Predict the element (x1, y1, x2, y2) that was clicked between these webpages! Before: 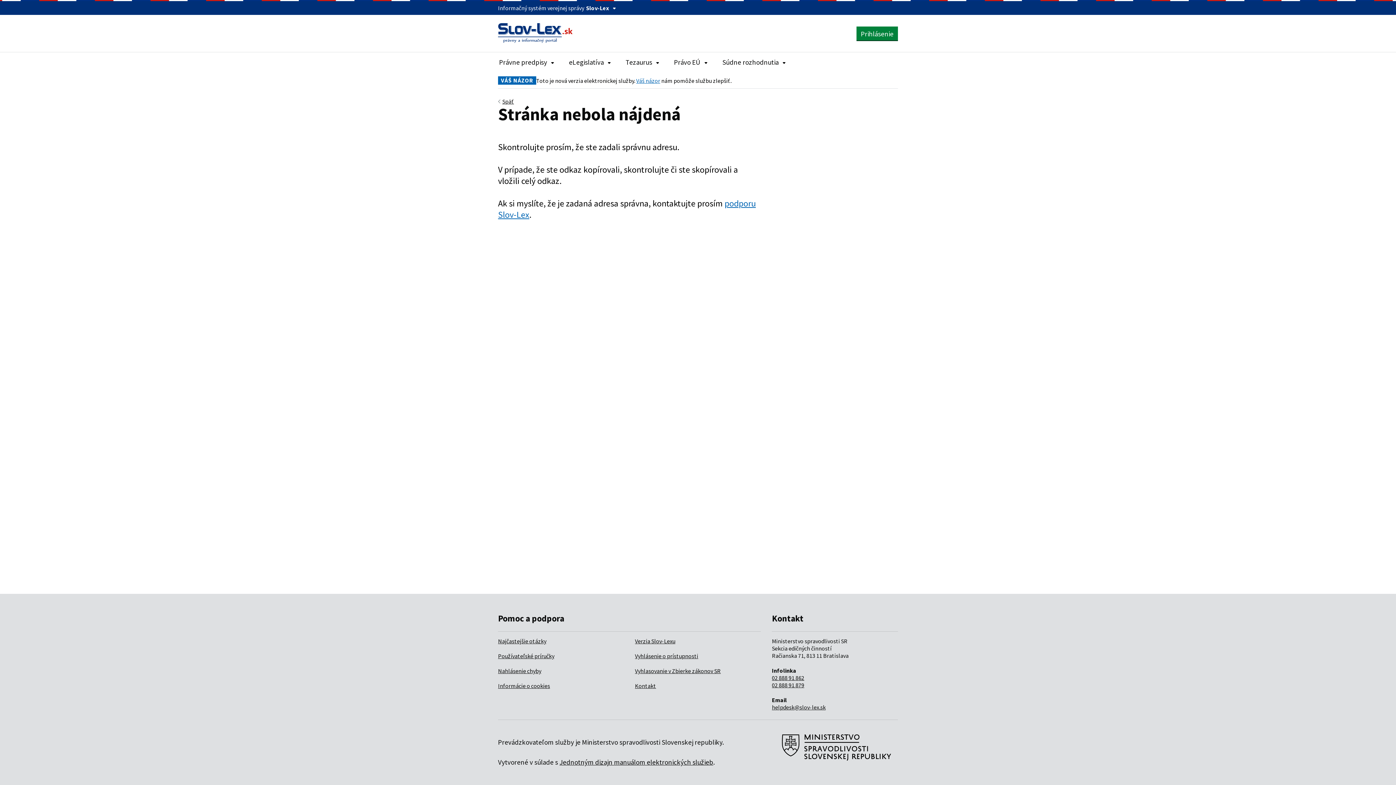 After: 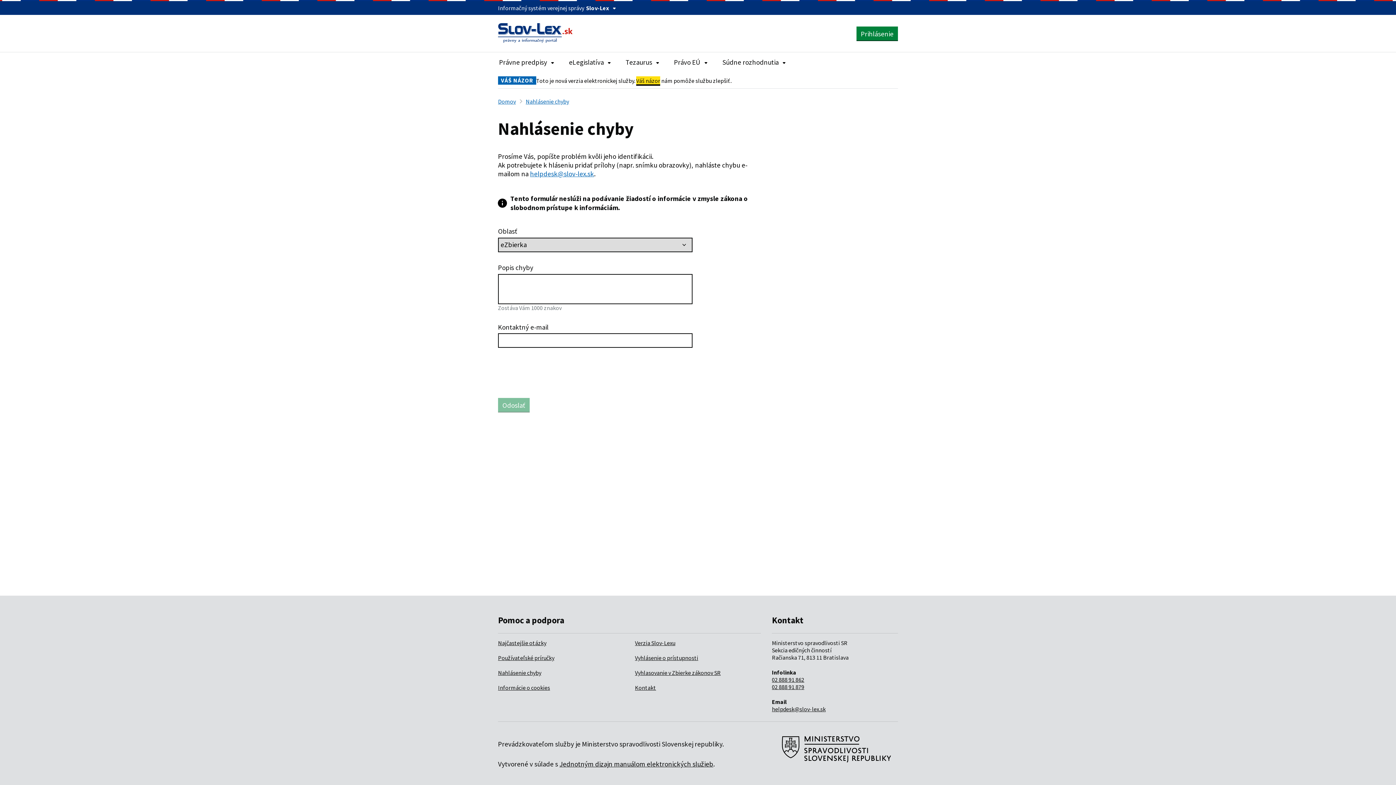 Action: bbox: (636, 76, 660, 84) label: Váš názor